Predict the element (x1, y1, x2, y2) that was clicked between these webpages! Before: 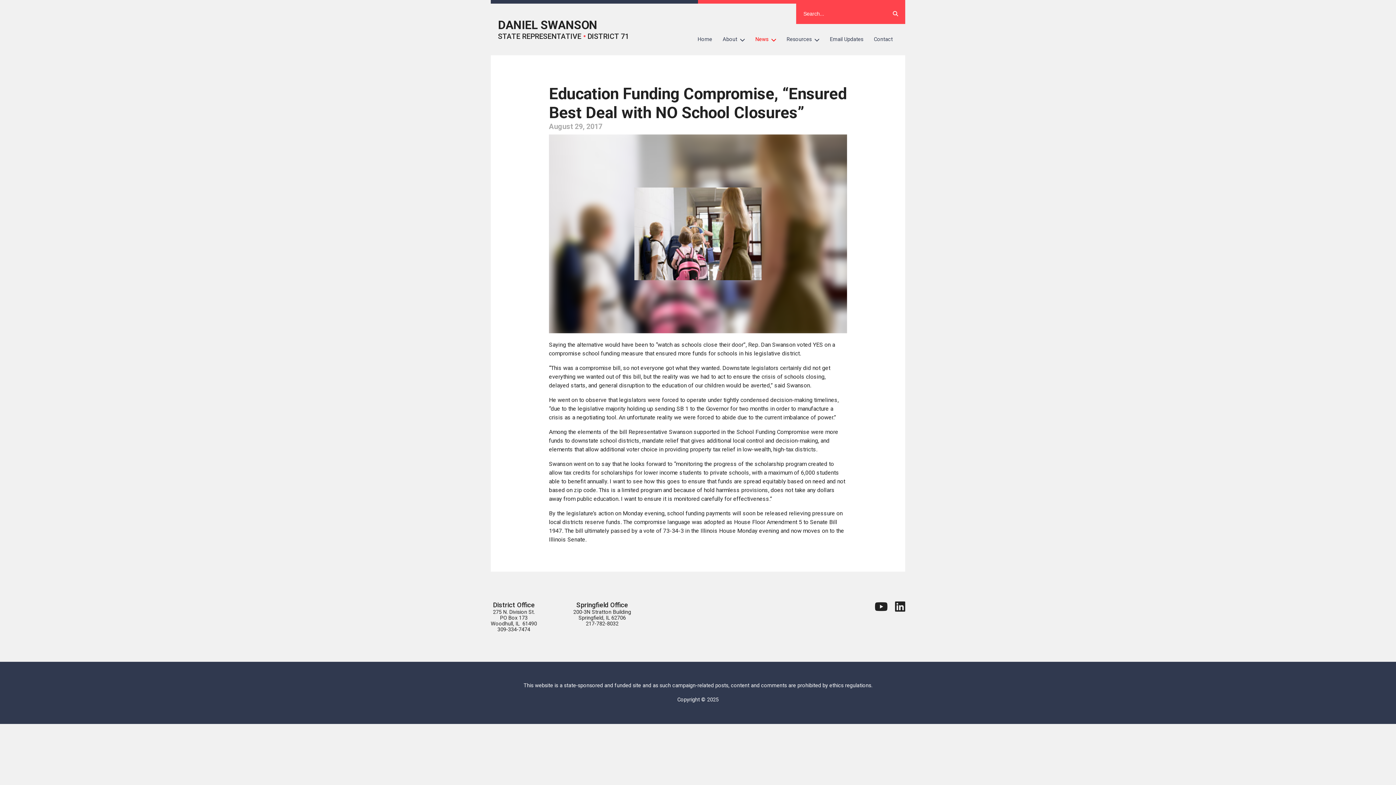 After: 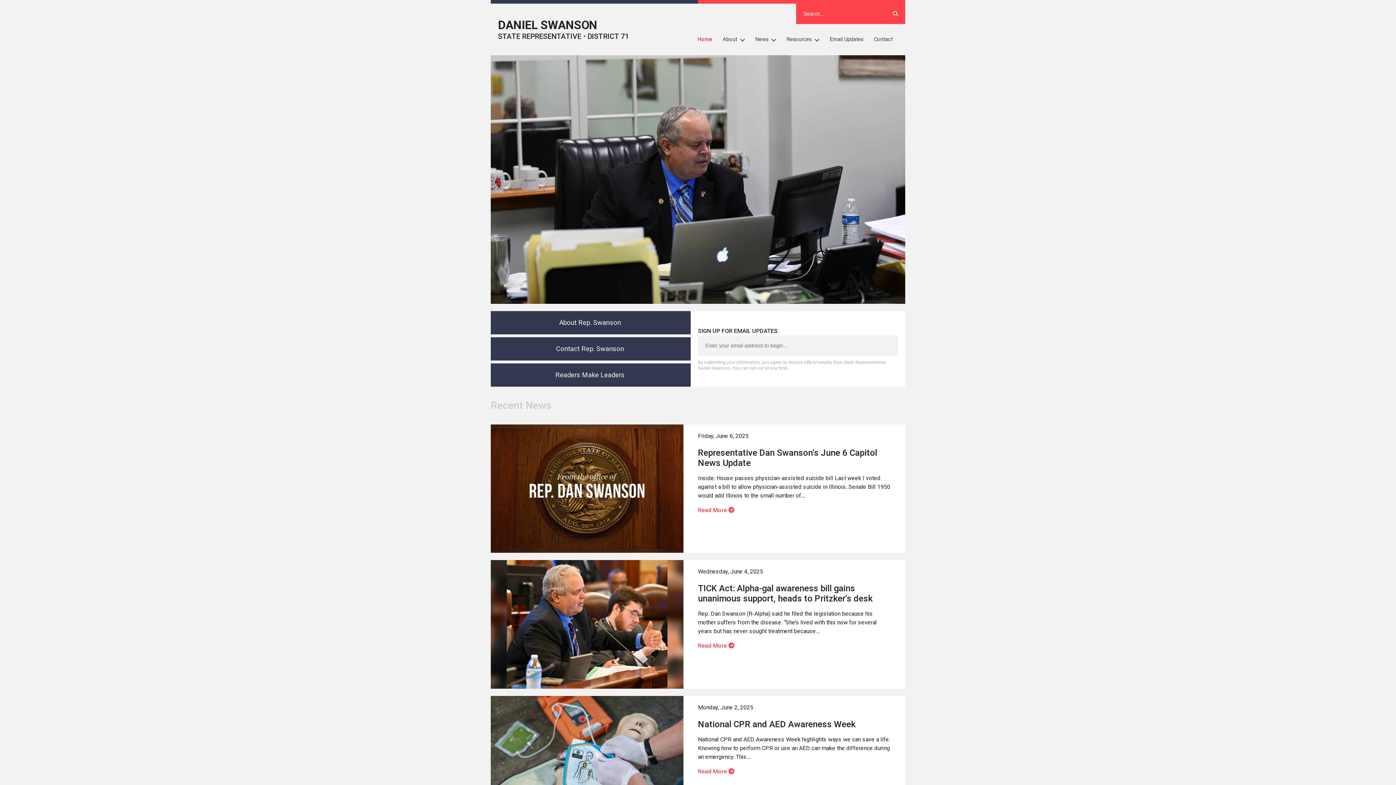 Action: bbox: (692, 31, 717, 47) label: Home